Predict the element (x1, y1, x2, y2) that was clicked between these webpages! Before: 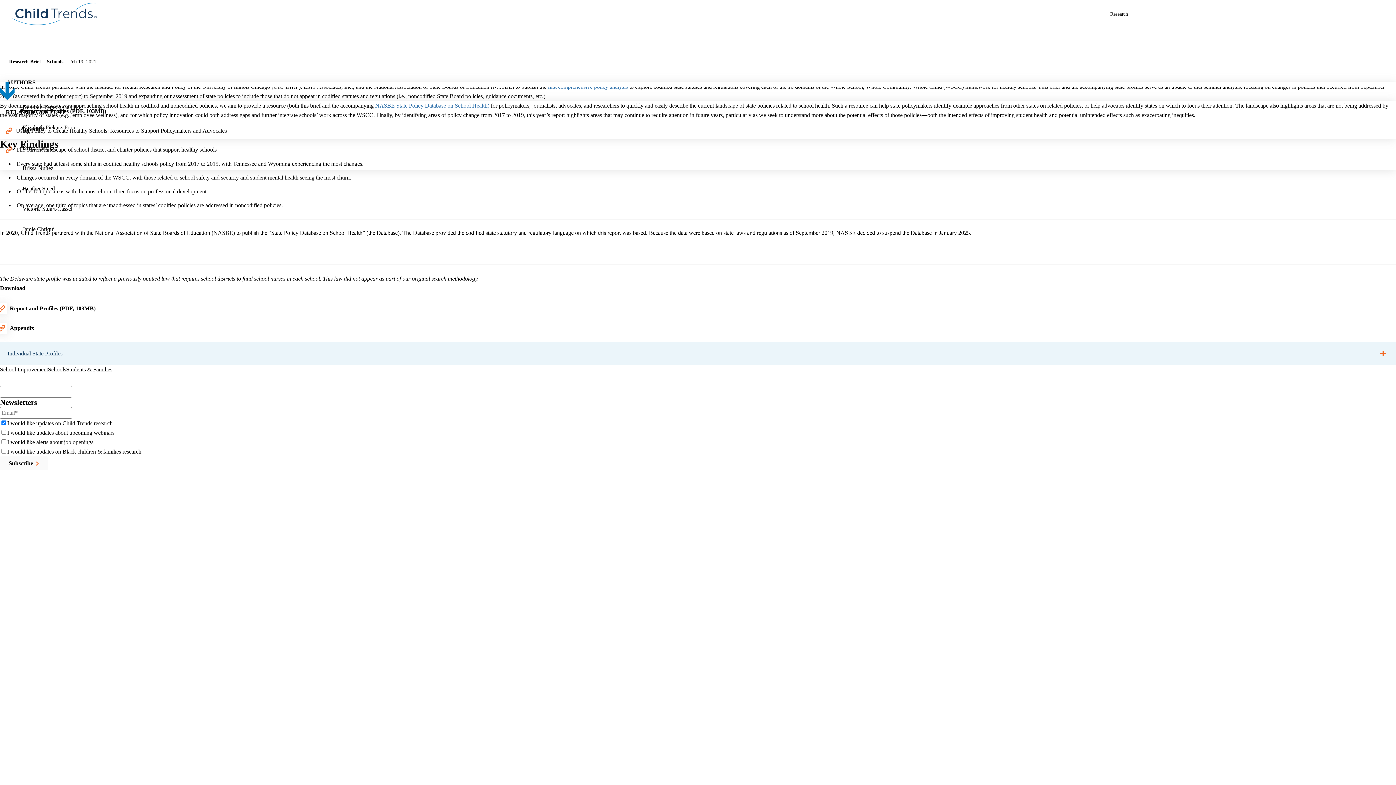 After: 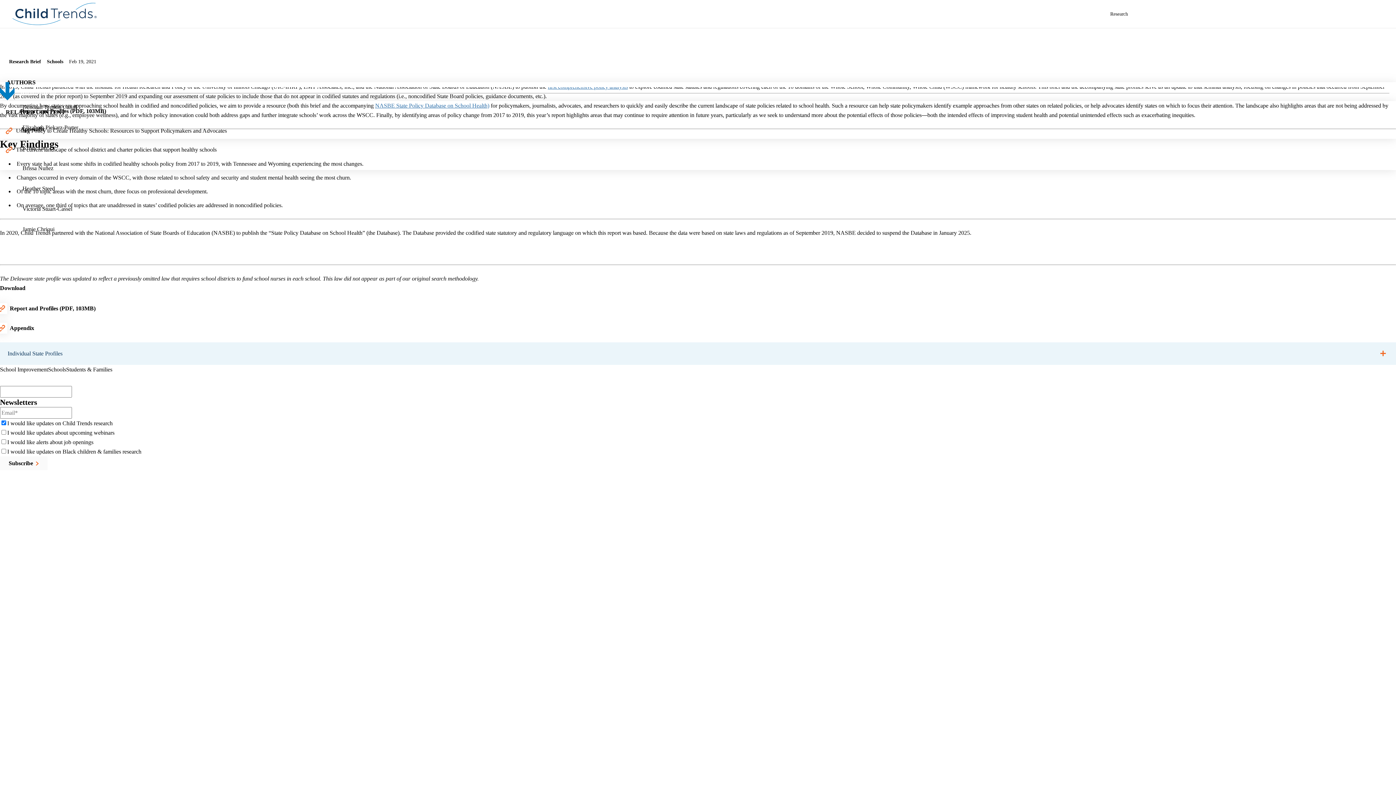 Action: bbox: (1140, 10, 1164, 17) label: About Us